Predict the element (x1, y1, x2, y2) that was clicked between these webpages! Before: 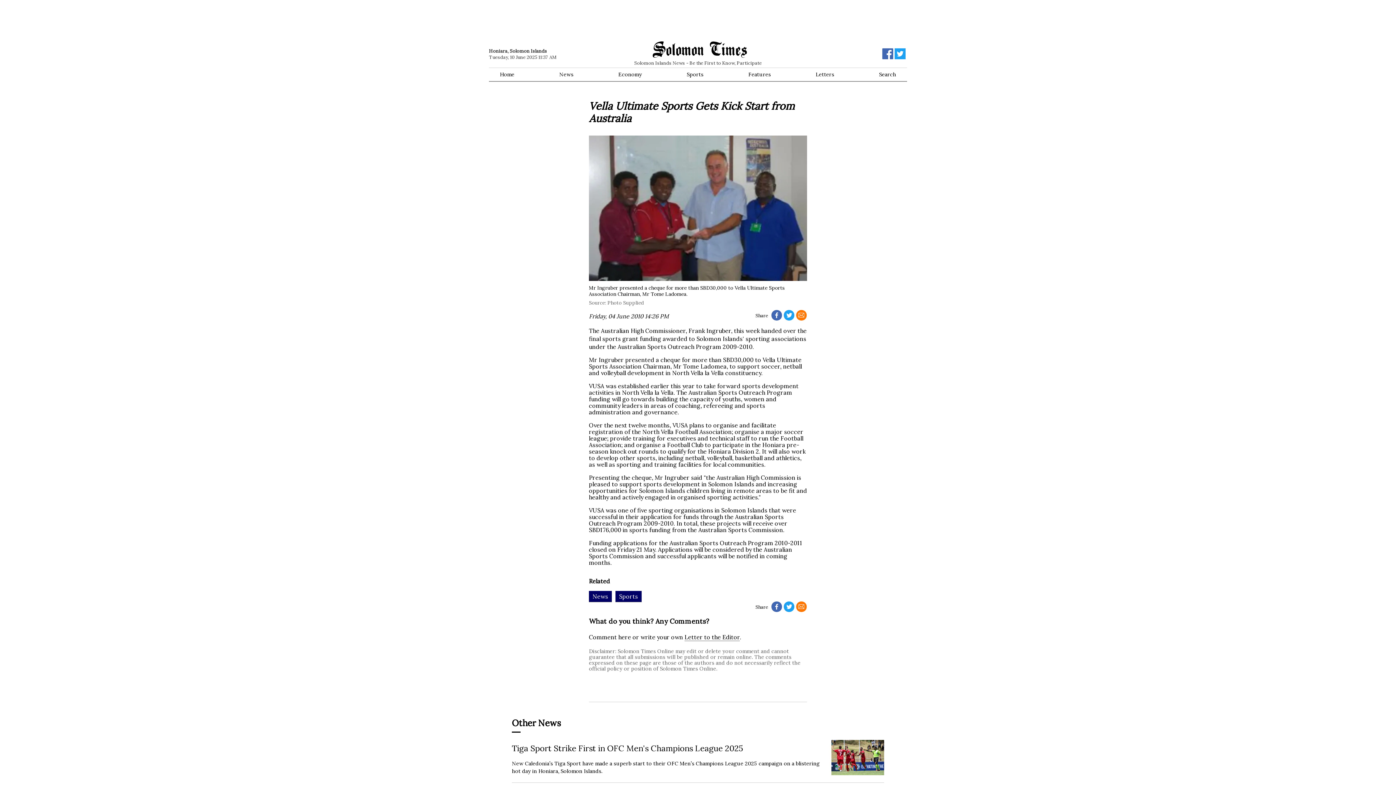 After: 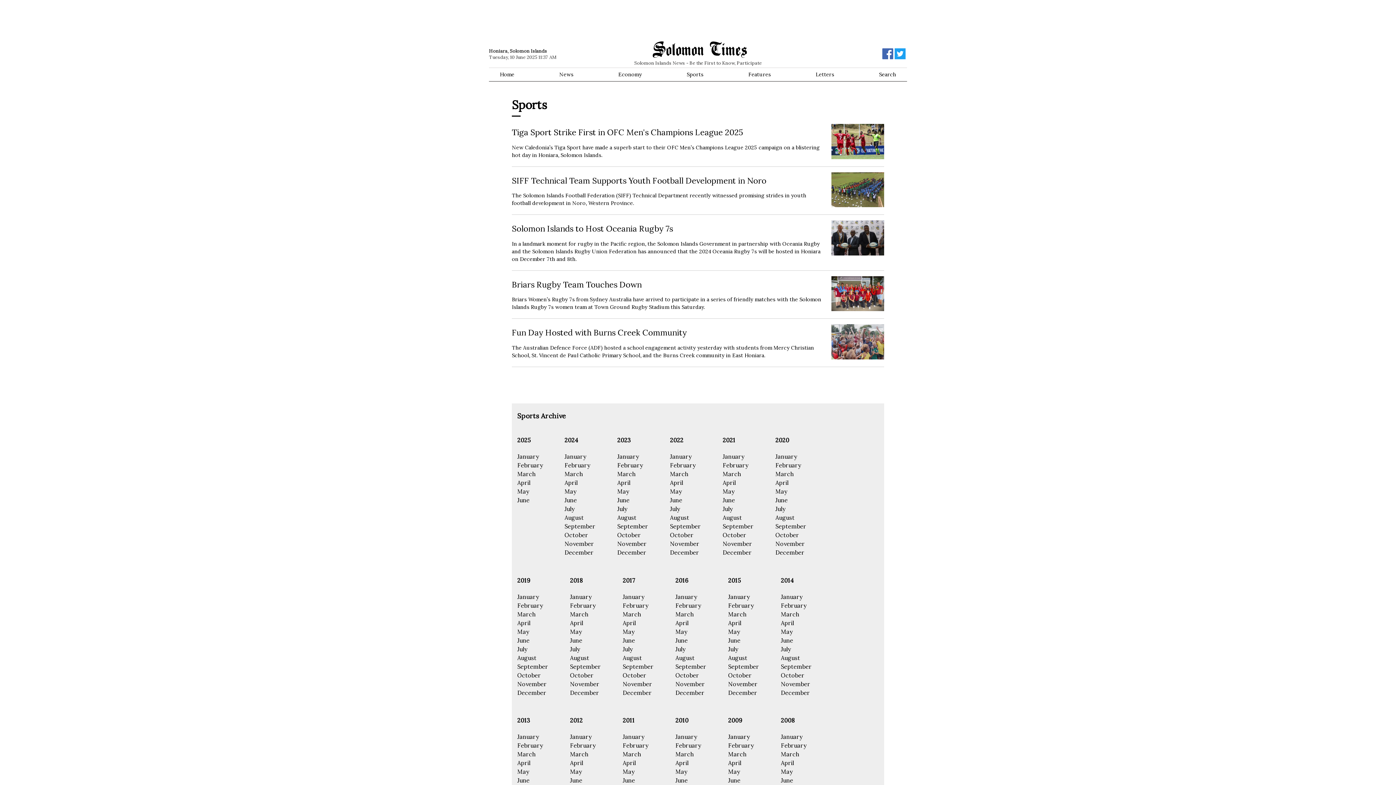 Action: label: Sports bbox: (679, 69, 710, 79)